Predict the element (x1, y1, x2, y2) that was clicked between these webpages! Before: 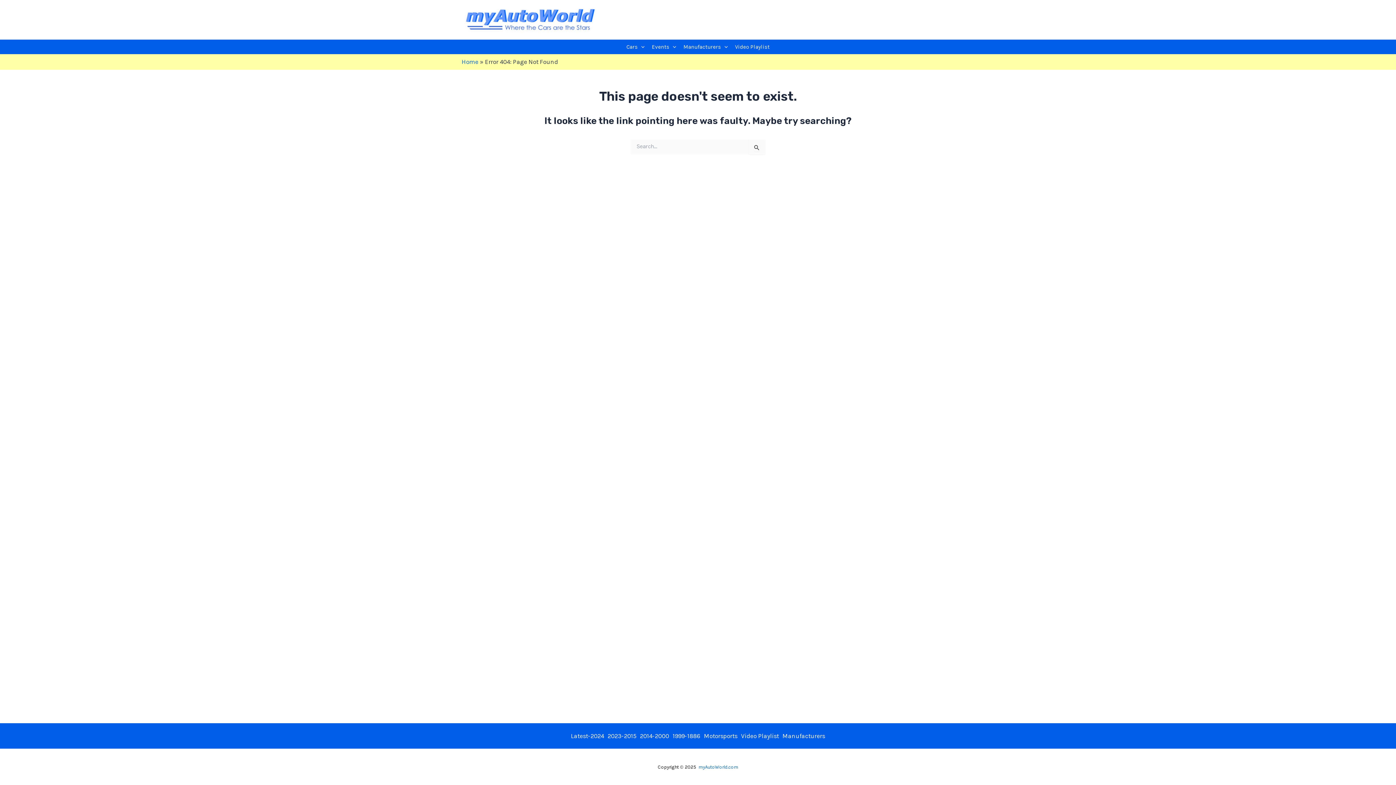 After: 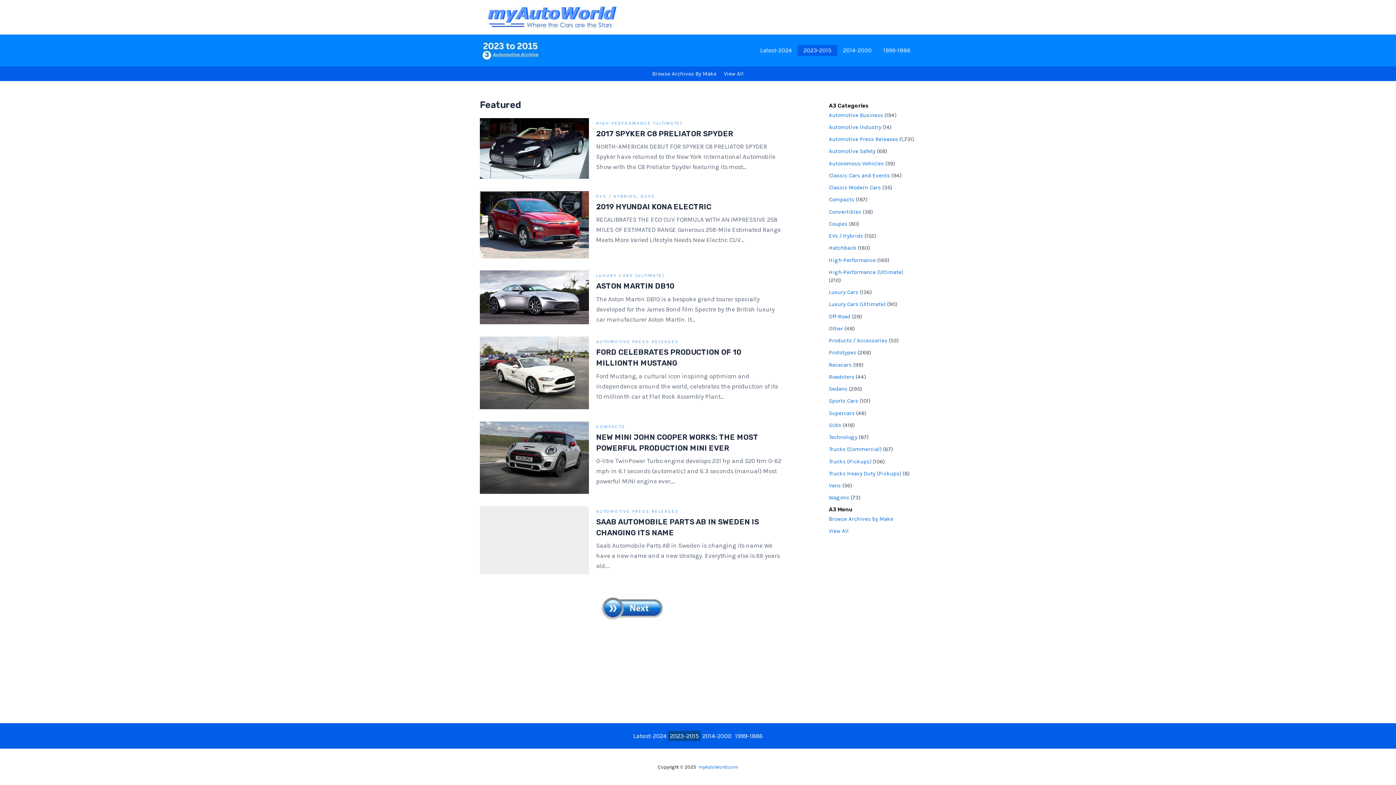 Action: bbox: (606, 731, 638, 741) label: 2023-2015